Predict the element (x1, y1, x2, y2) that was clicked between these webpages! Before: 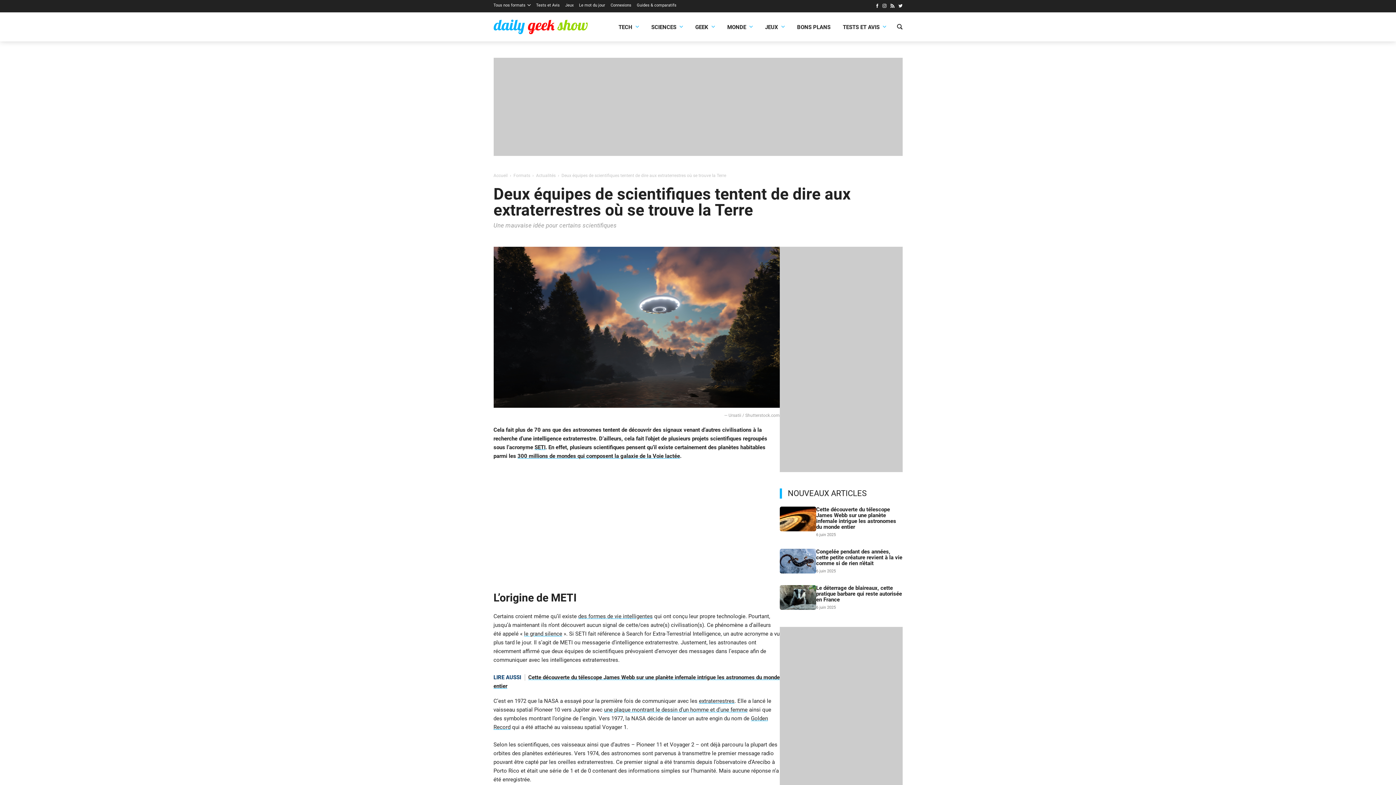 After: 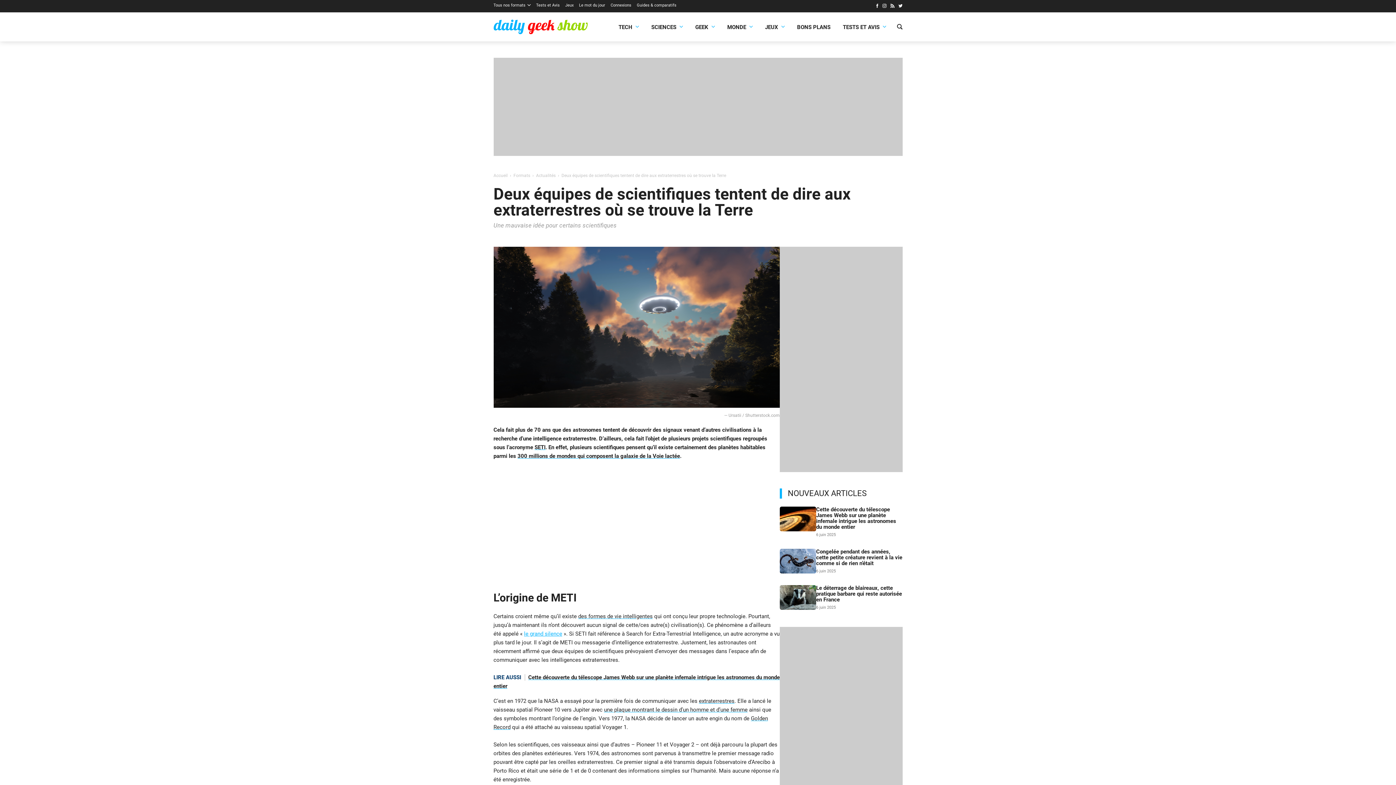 Action: bbox: (524, 631, 562, 637) label: le grand silence